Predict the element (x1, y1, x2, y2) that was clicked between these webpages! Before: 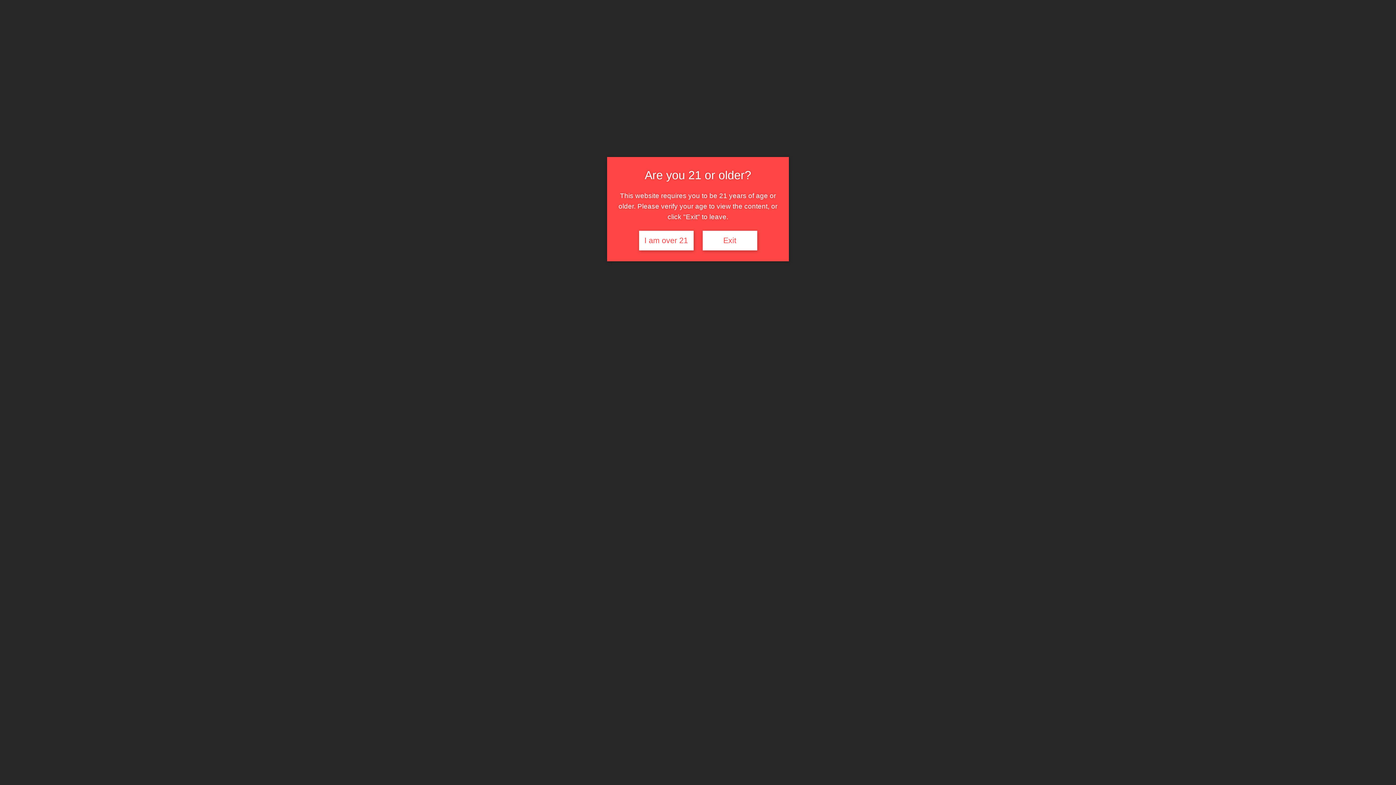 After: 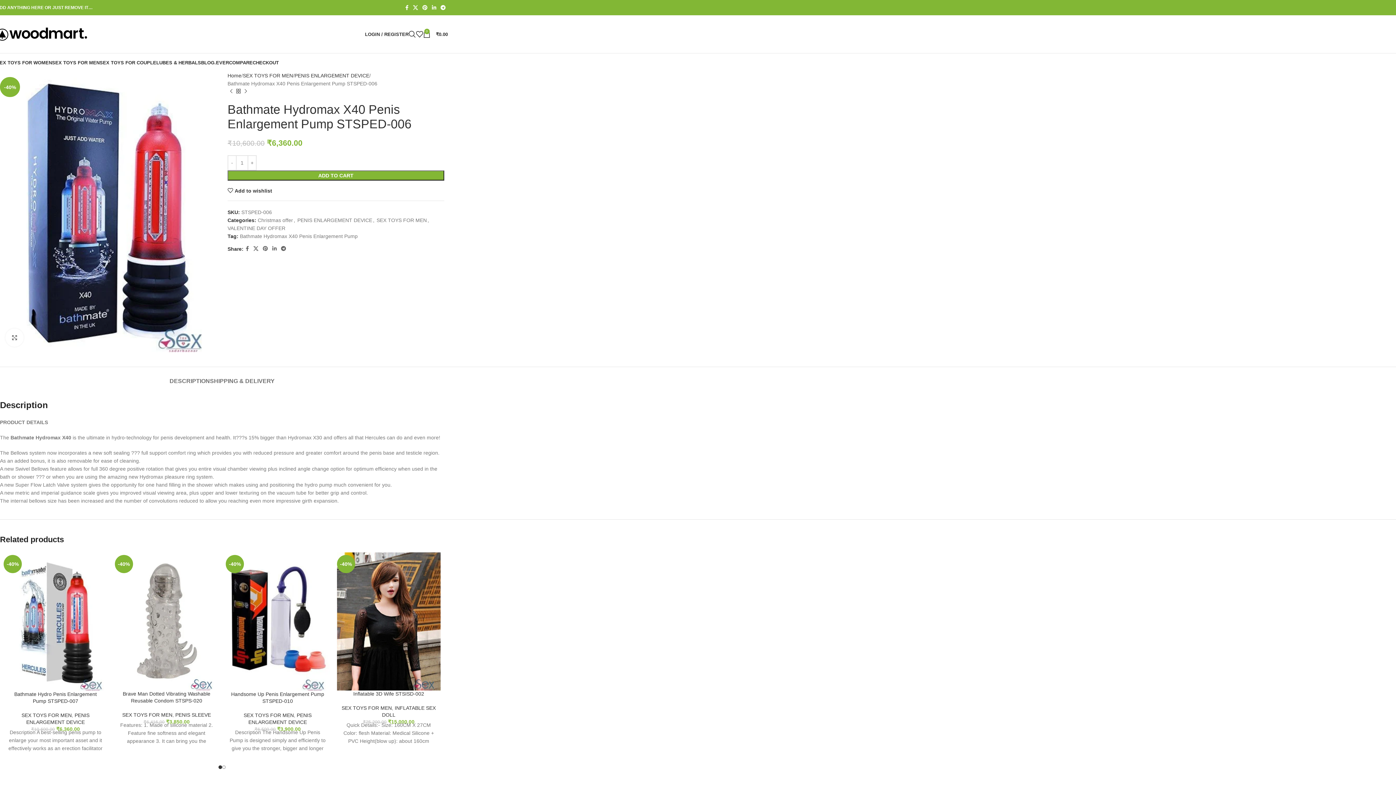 Action: label: I am over 21 bbox: (639, 230, 693, 250)